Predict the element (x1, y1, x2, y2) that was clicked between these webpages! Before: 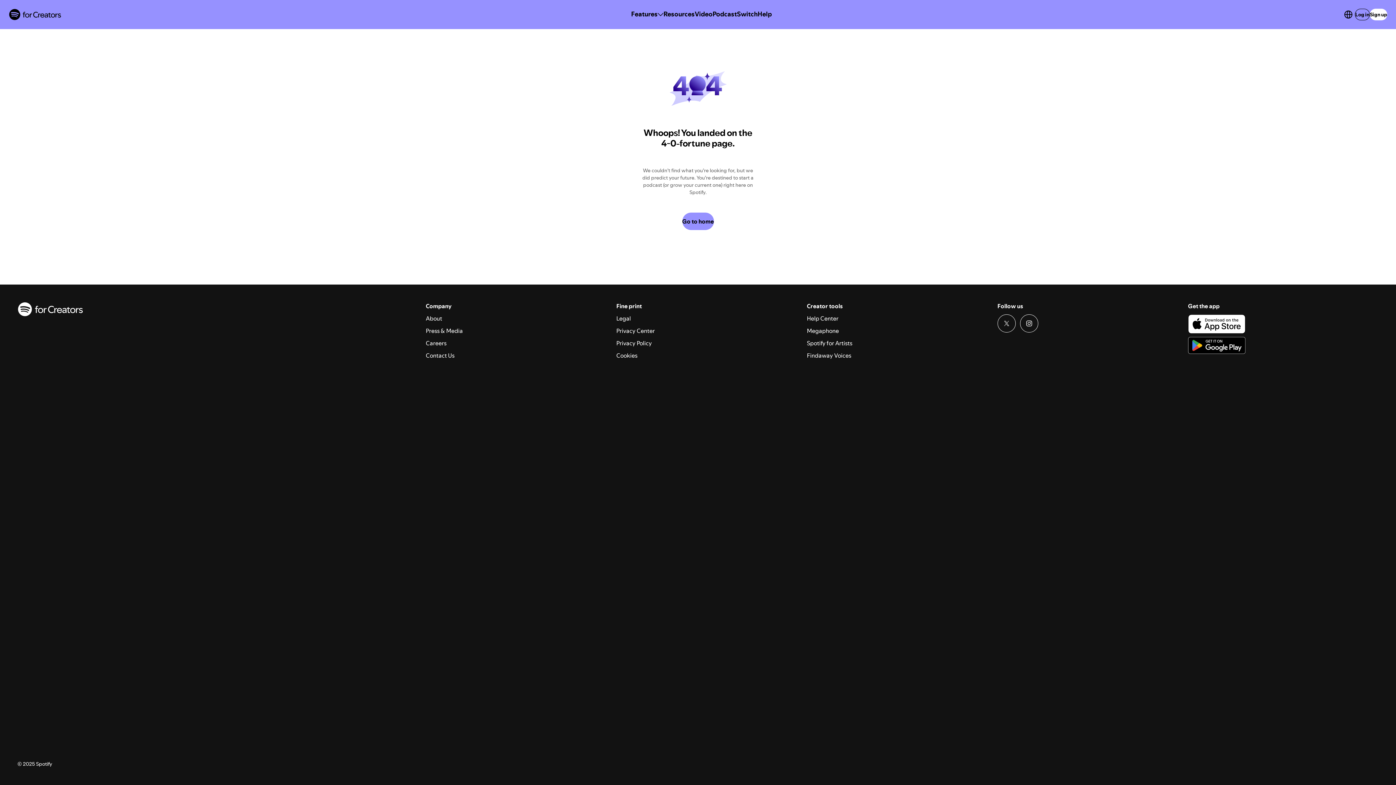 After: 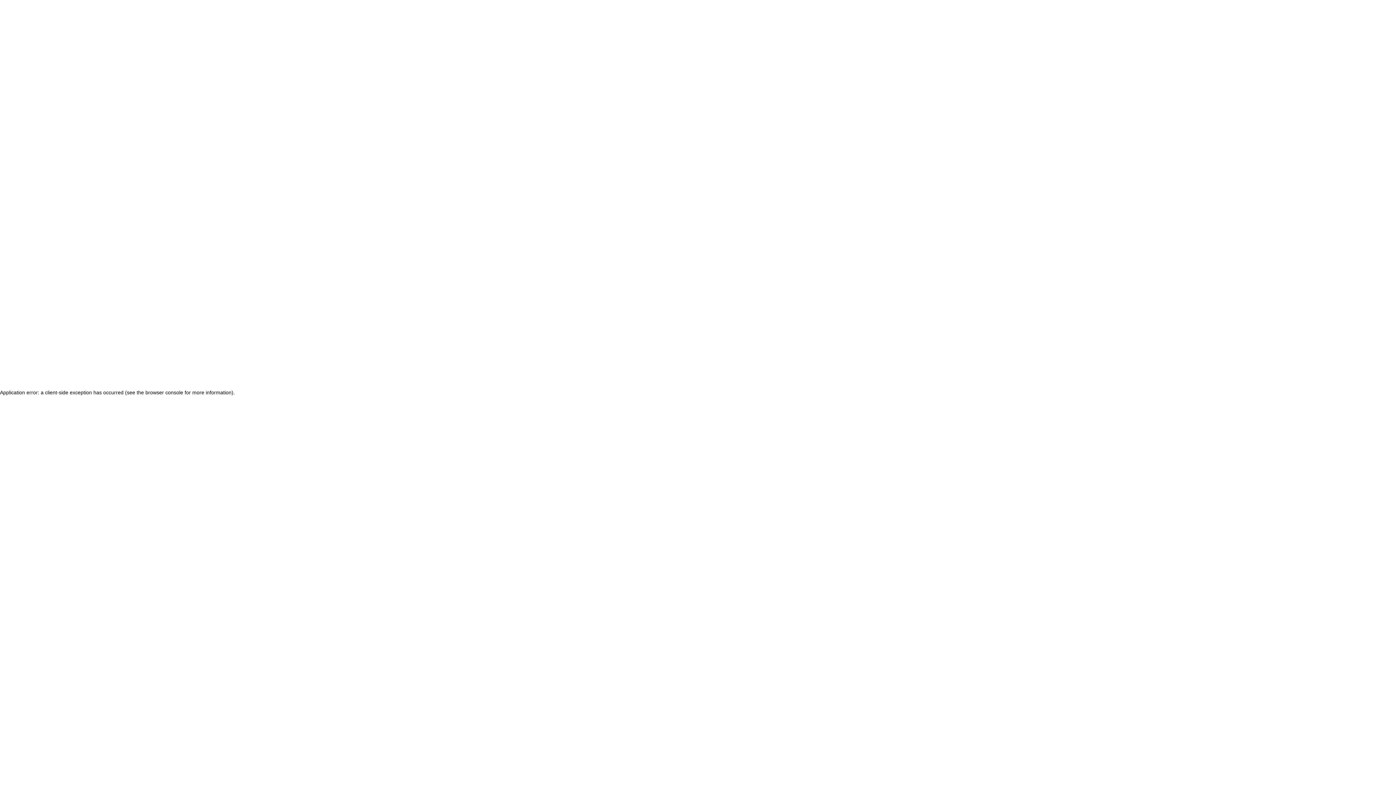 Action: bbox: (8, 8, 61, 20)